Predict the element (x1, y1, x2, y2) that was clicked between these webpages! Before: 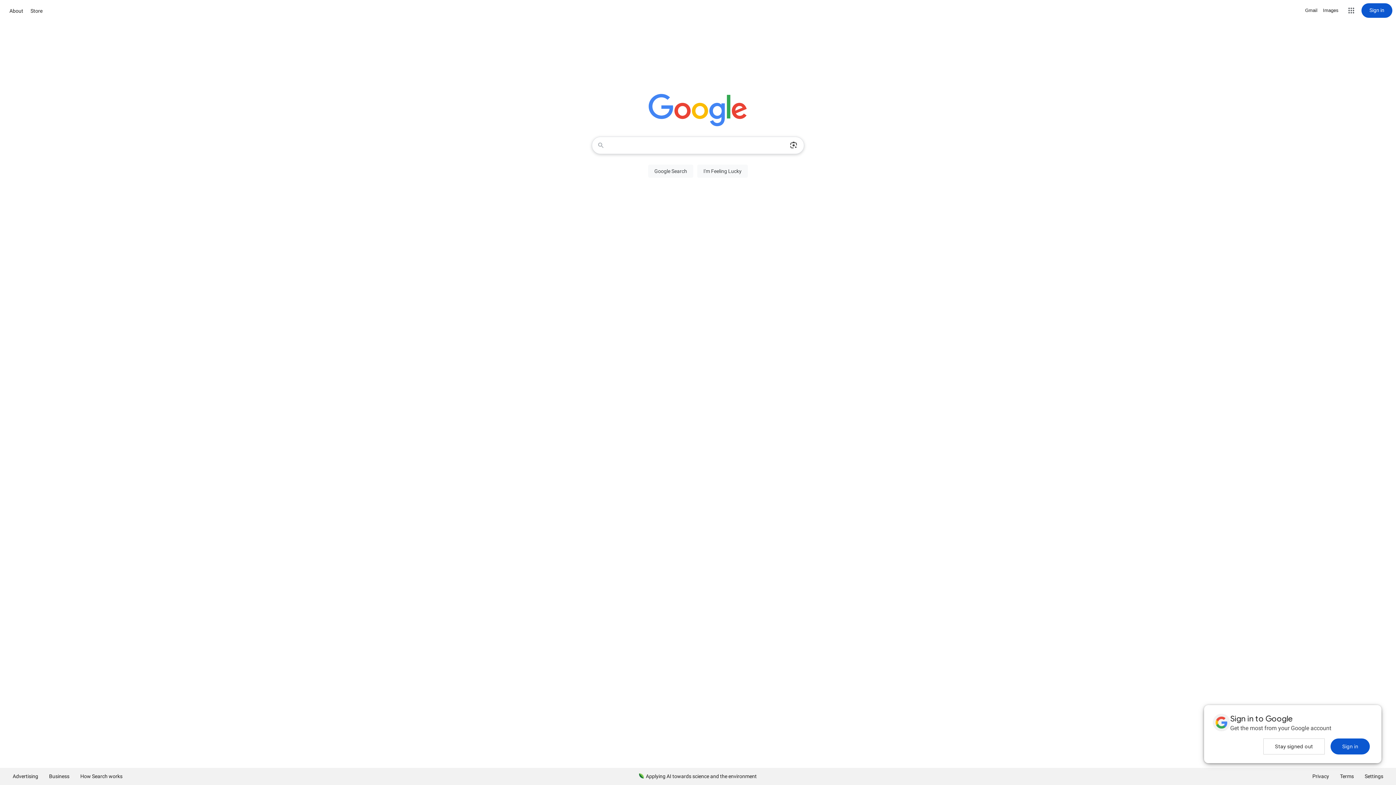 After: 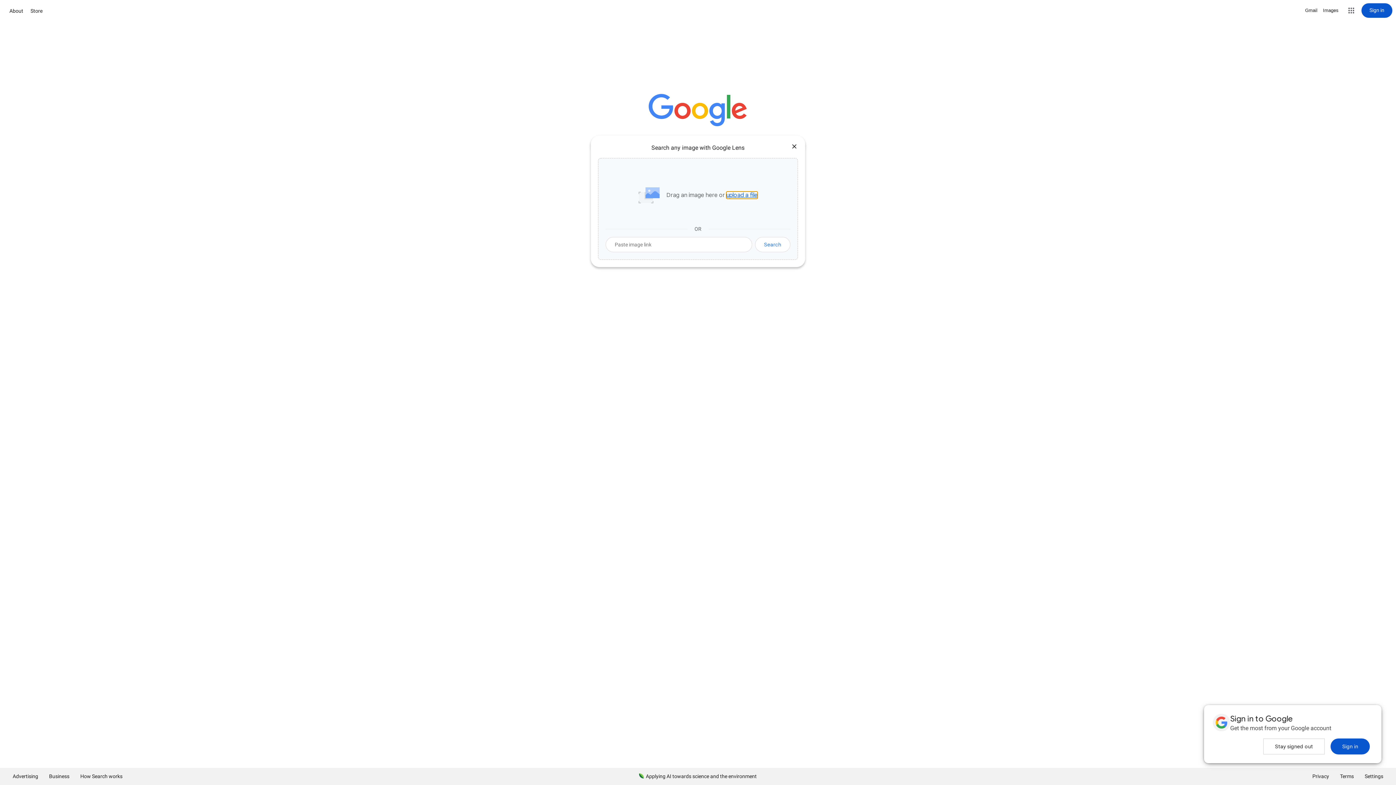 Action: bbox: (786, 137, 801, 153) label: Search by image